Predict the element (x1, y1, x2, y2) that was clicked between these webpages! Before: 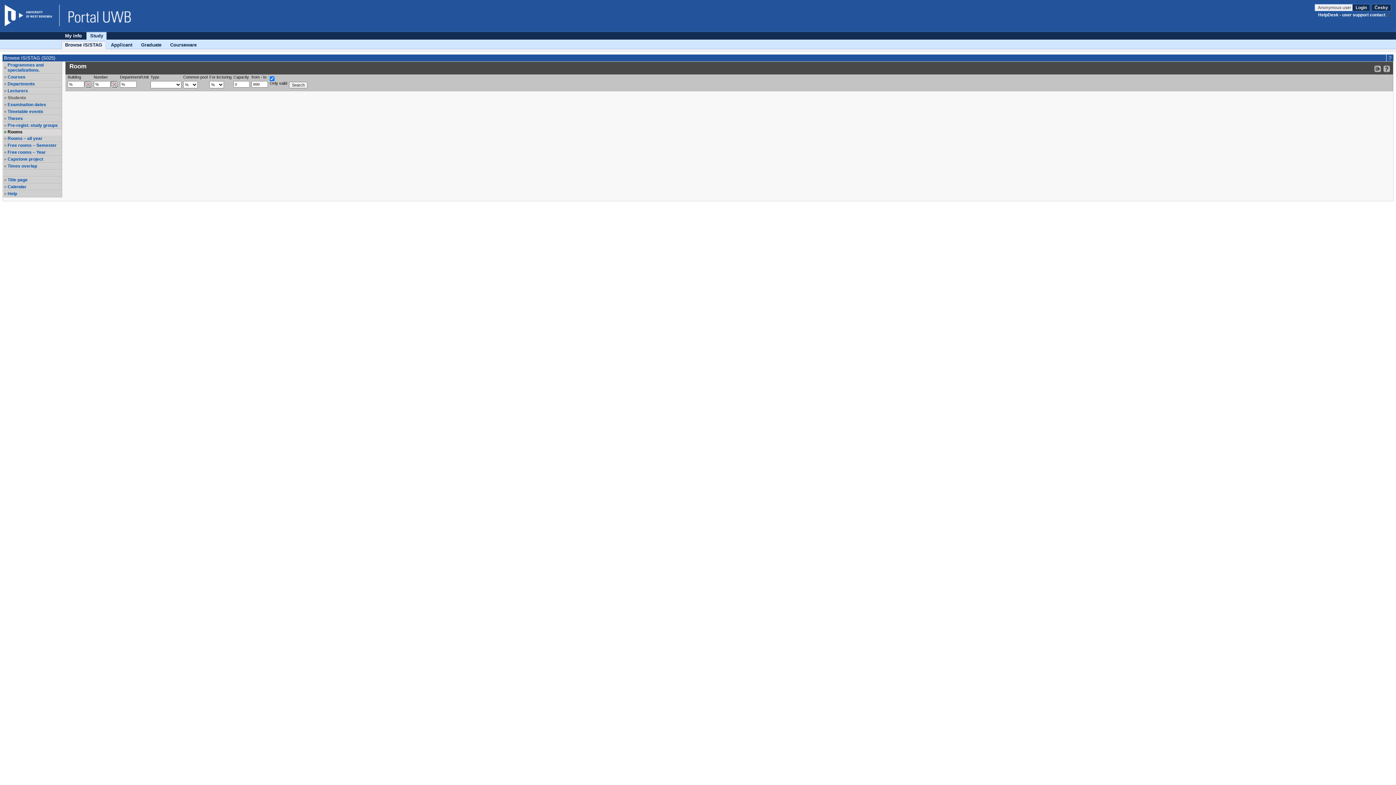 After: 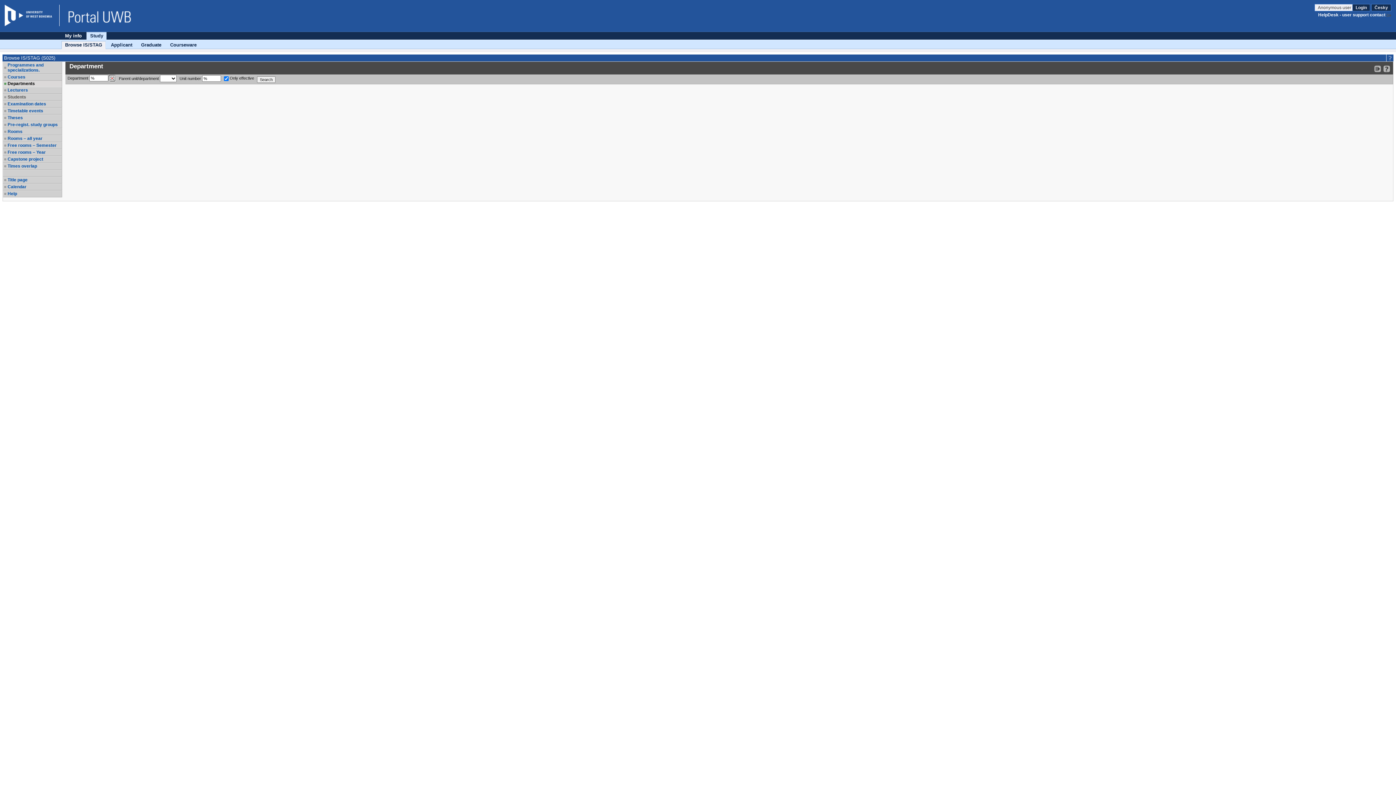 Action: label: Departments bbox: (7, 81, 61, 86)